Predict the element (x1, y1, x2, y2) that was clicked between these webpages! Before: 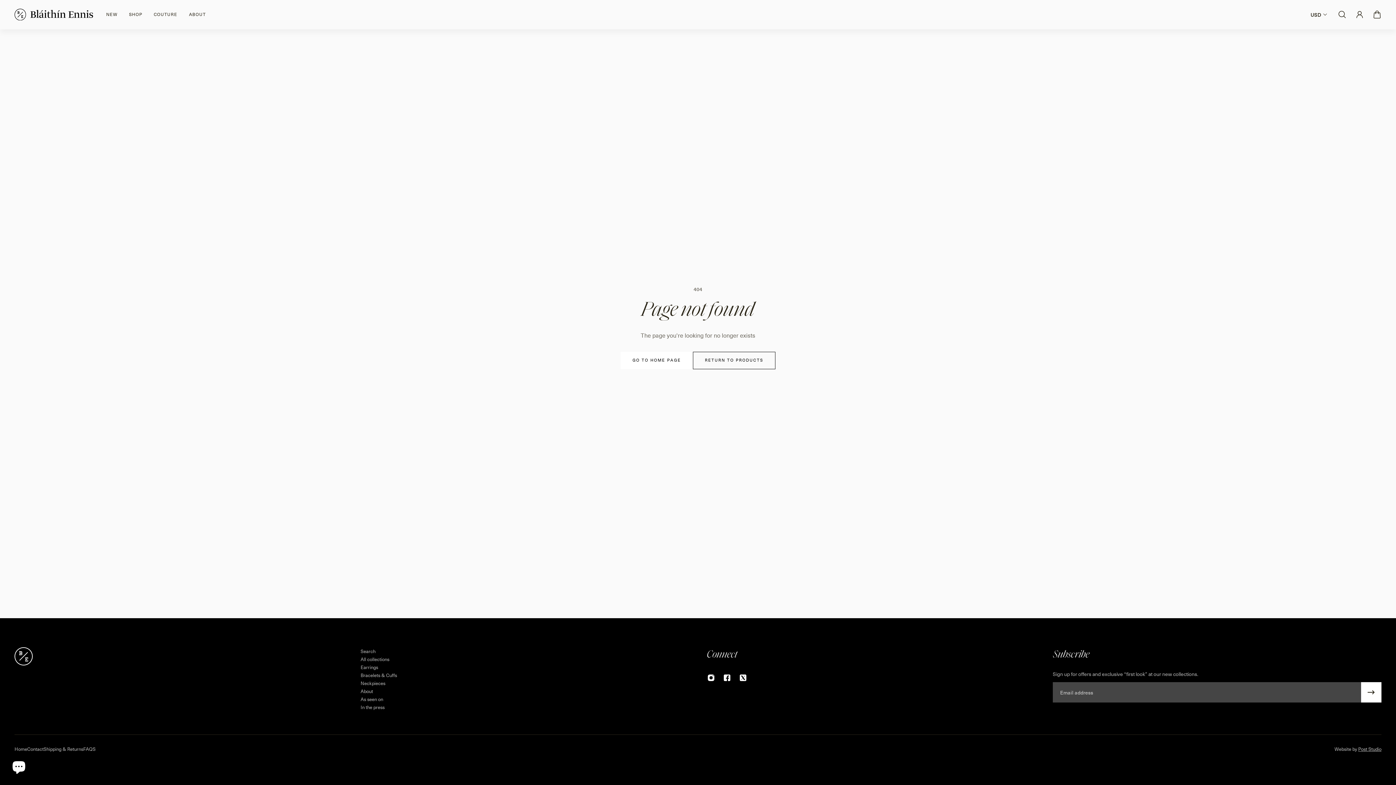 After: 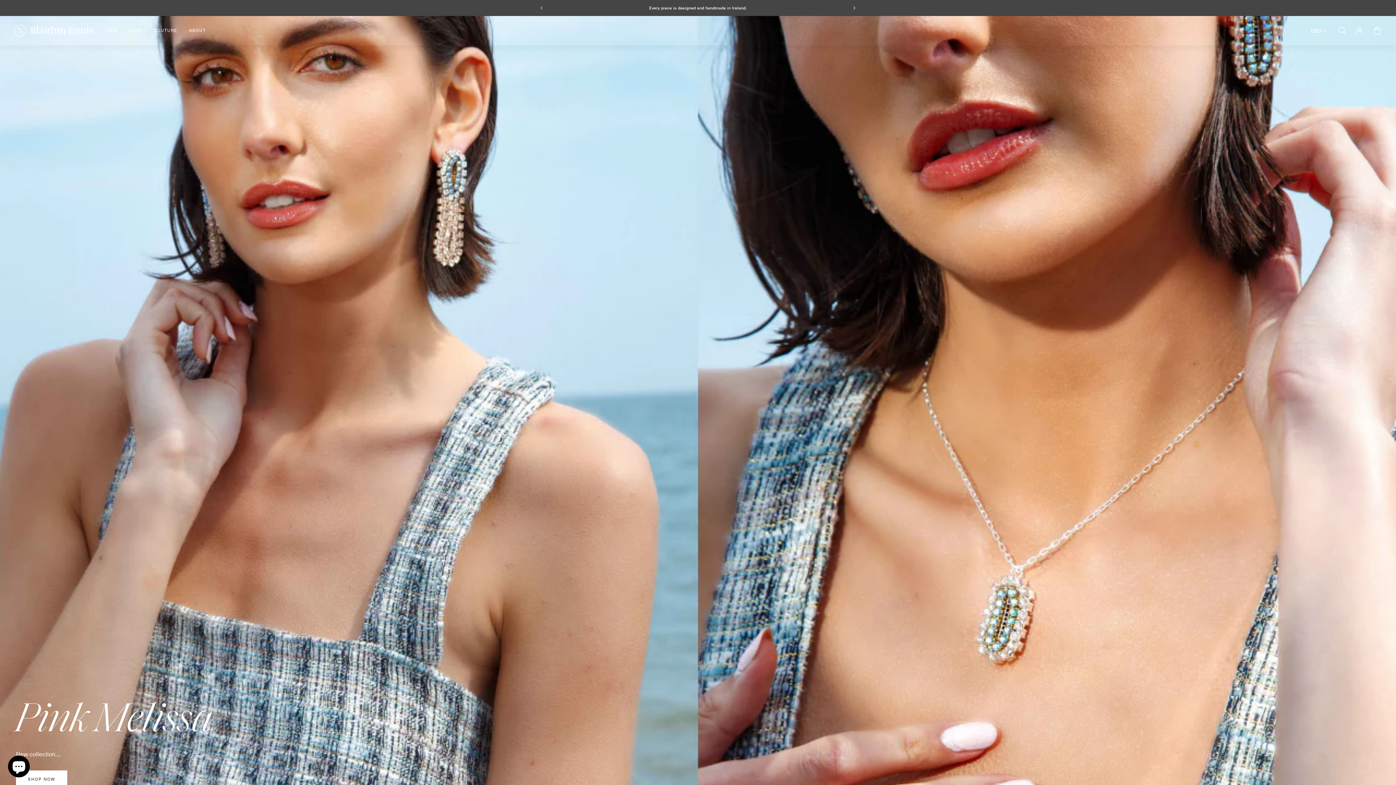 Action: label: Logo bbox: (14, 8, 93, 20)